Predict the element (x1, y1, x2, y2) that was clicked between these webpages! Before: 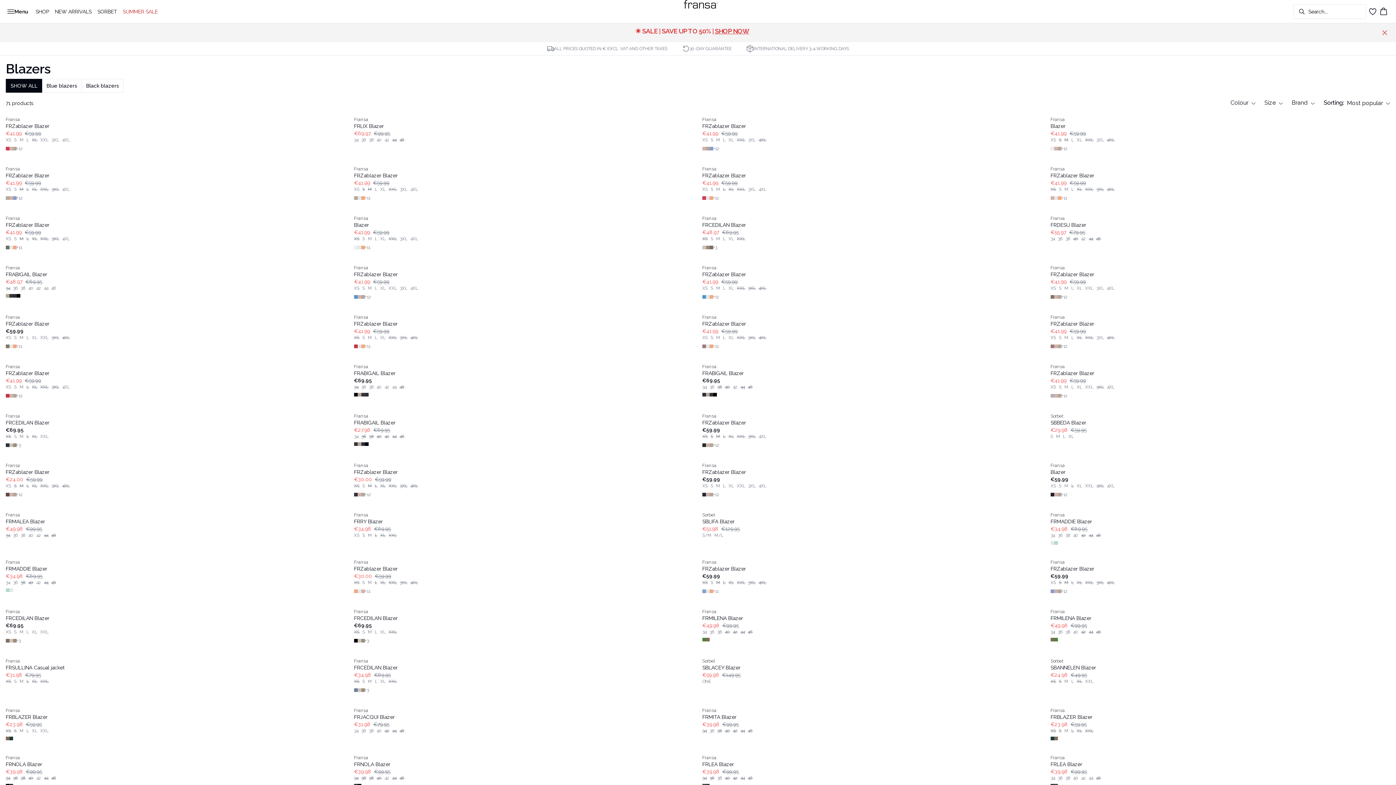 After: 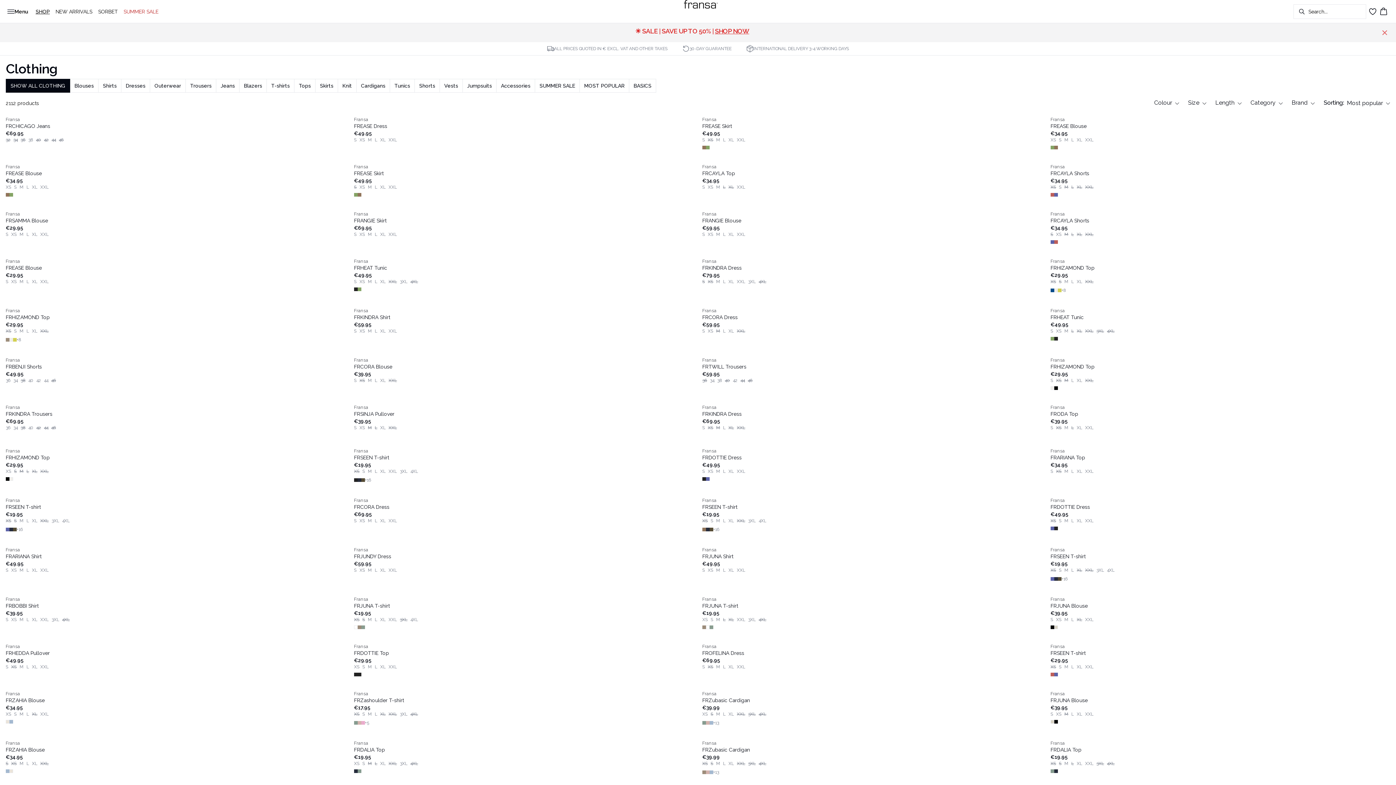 Action: bbox: (32, 0, 52, 23) label: SHOP